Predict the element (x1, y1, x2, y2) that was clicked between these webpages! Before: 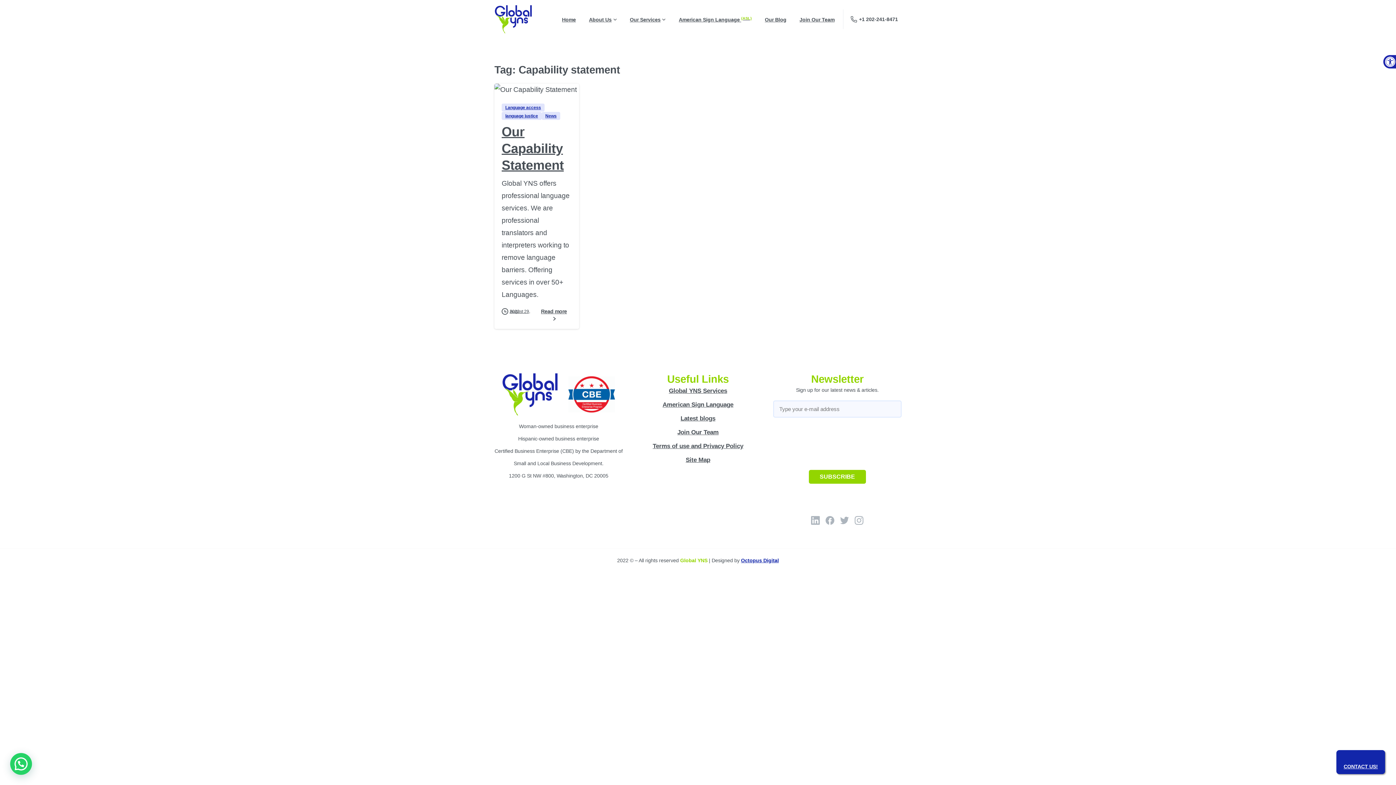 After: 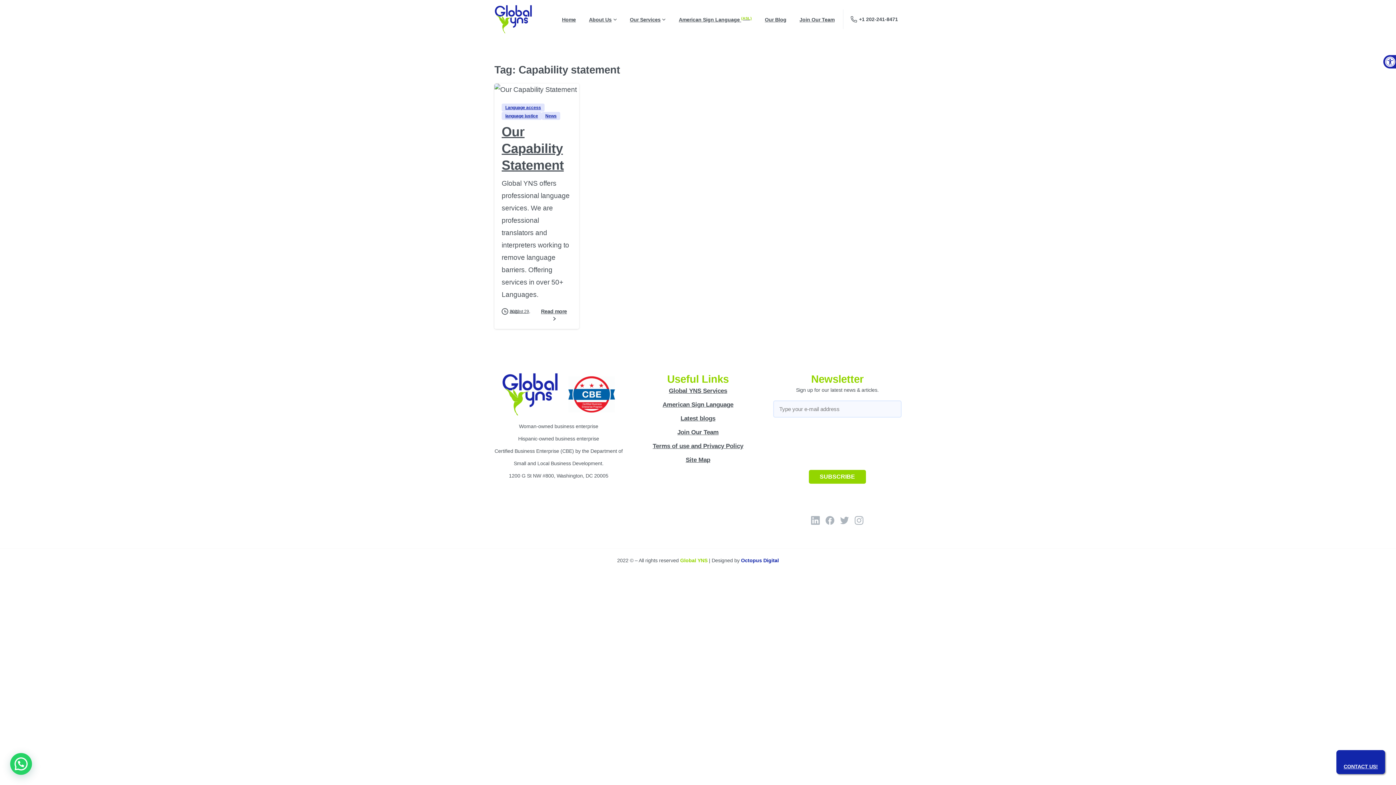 Action: bbox: (741, 557, 779, 563) label: Octopus Digital